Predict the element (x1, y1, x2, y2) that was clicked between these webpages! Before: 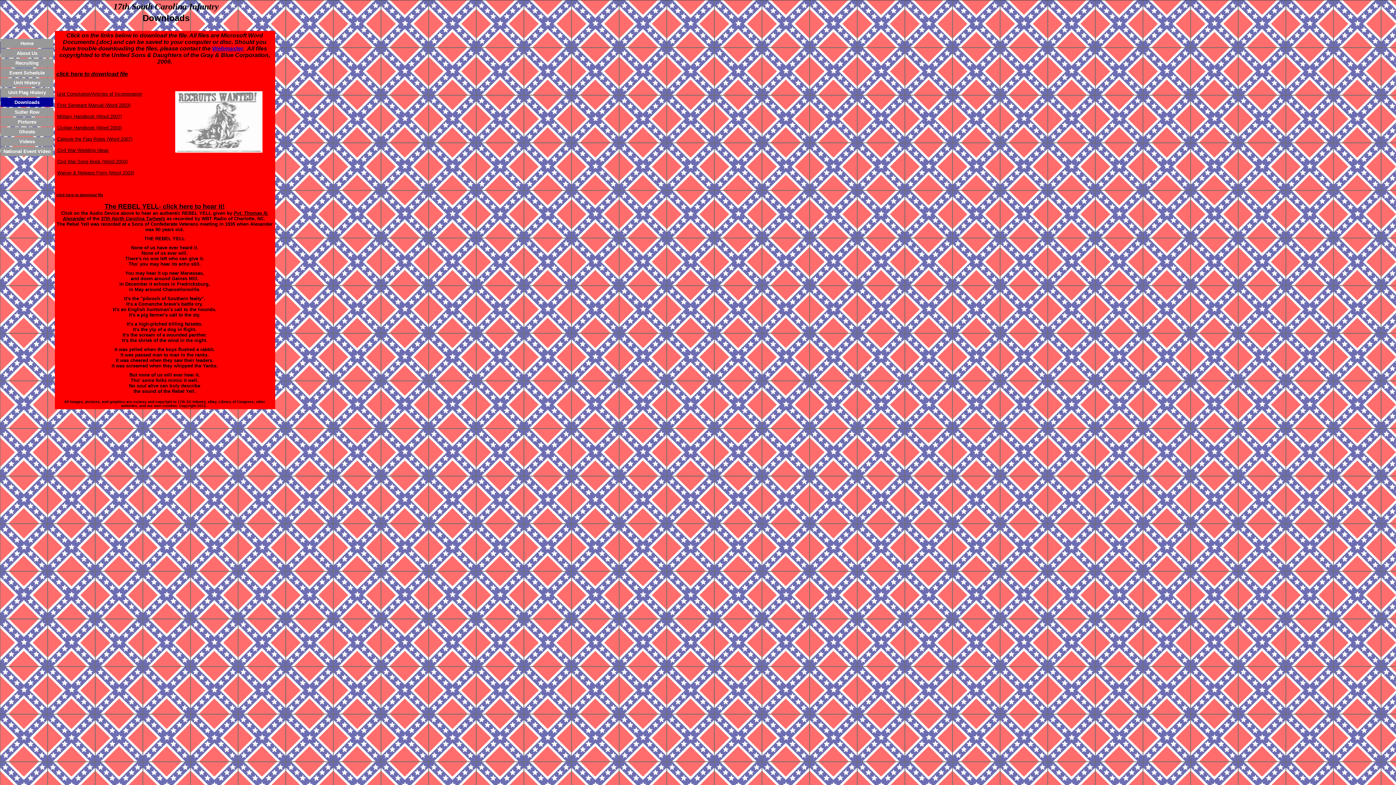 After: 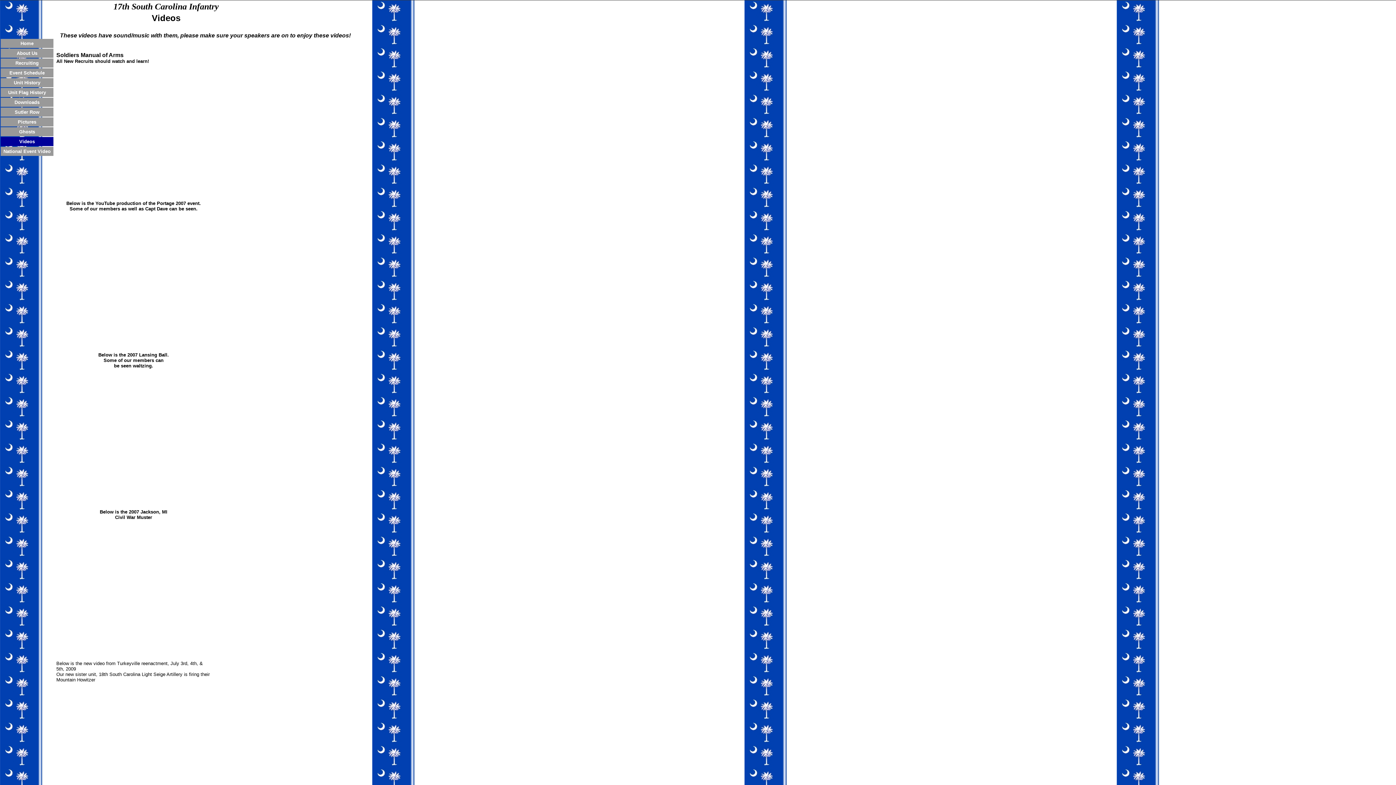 Action: bbox: (19, 138, 34, 144) label: Videos